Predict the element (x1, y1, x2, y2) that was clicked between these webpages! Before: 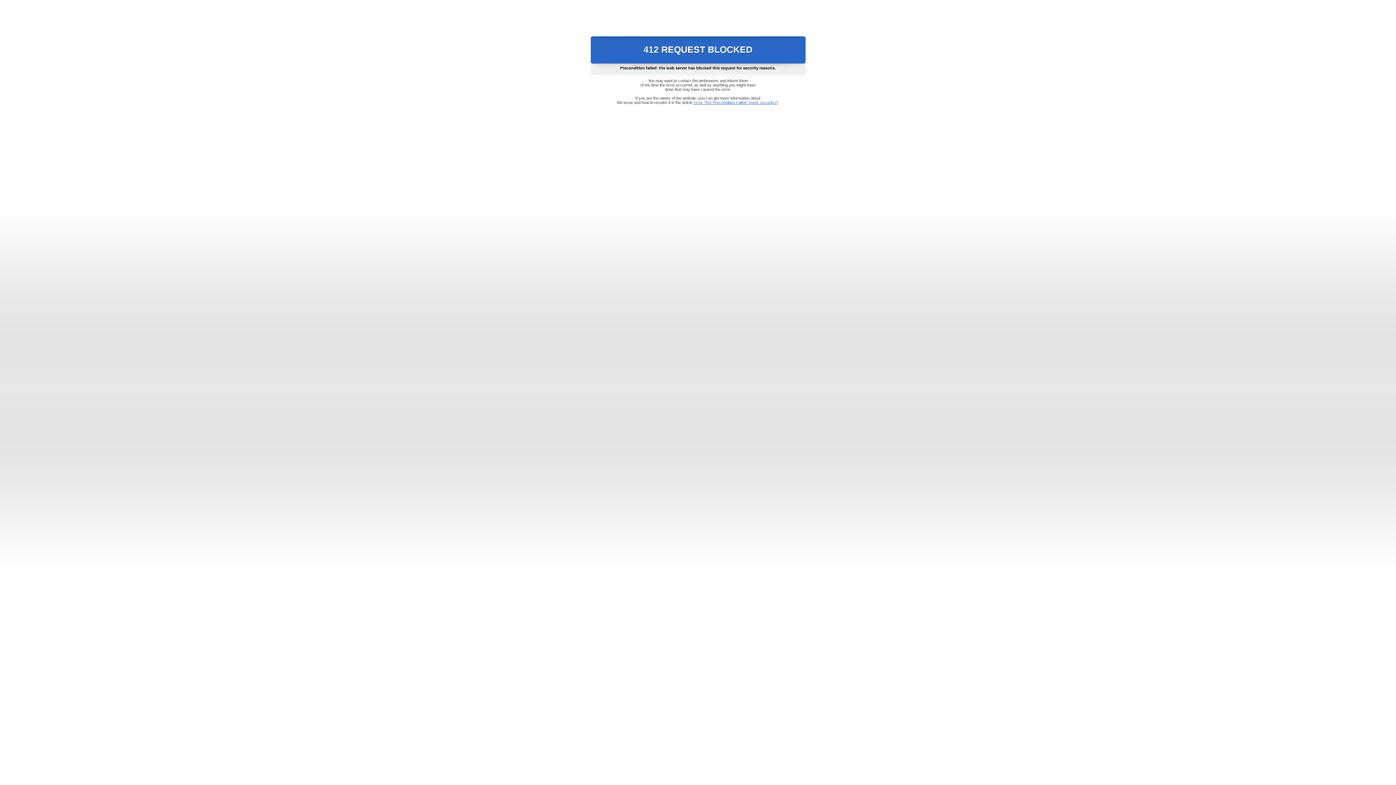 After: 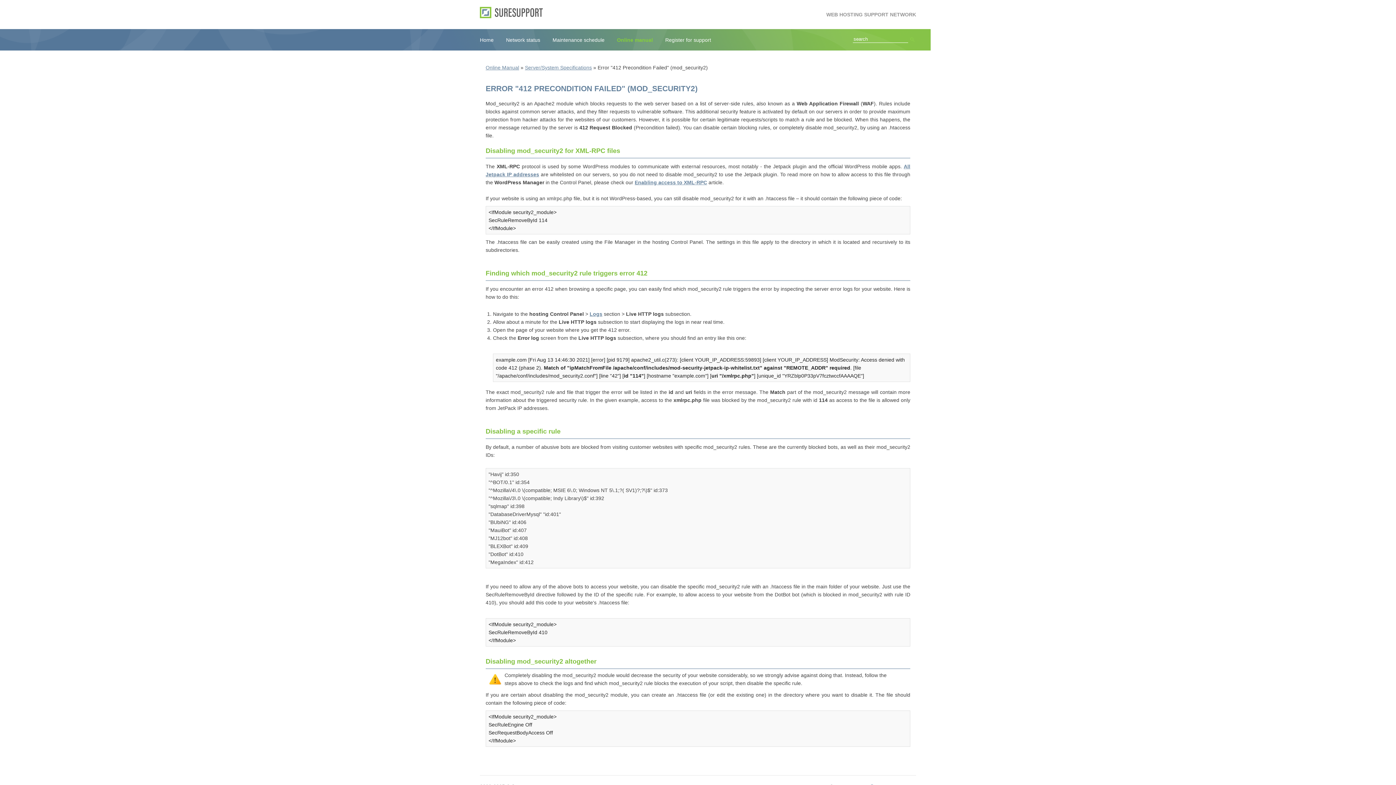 Action: label: Error "412 Precondition Failed" (mod_security2) bbox: (693, 100, 778, 104)